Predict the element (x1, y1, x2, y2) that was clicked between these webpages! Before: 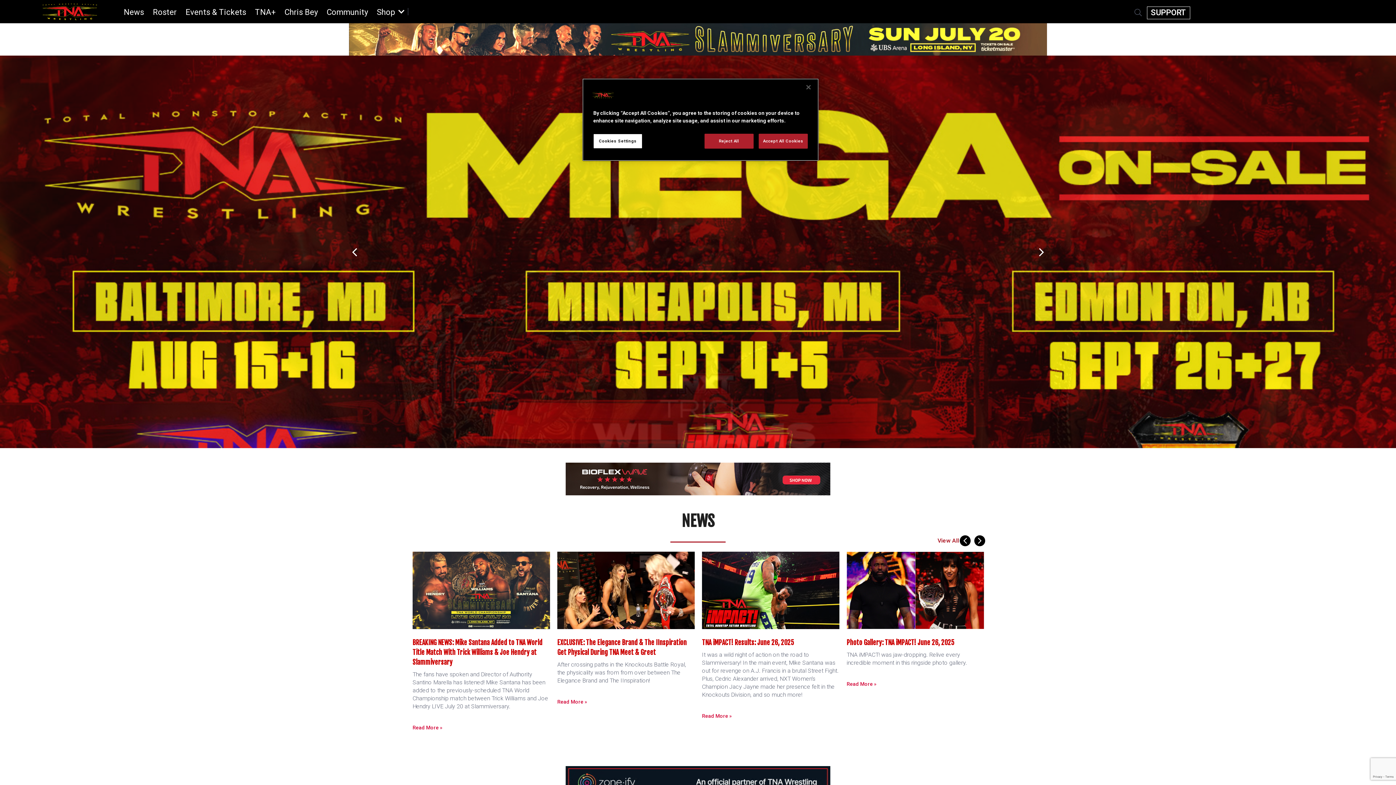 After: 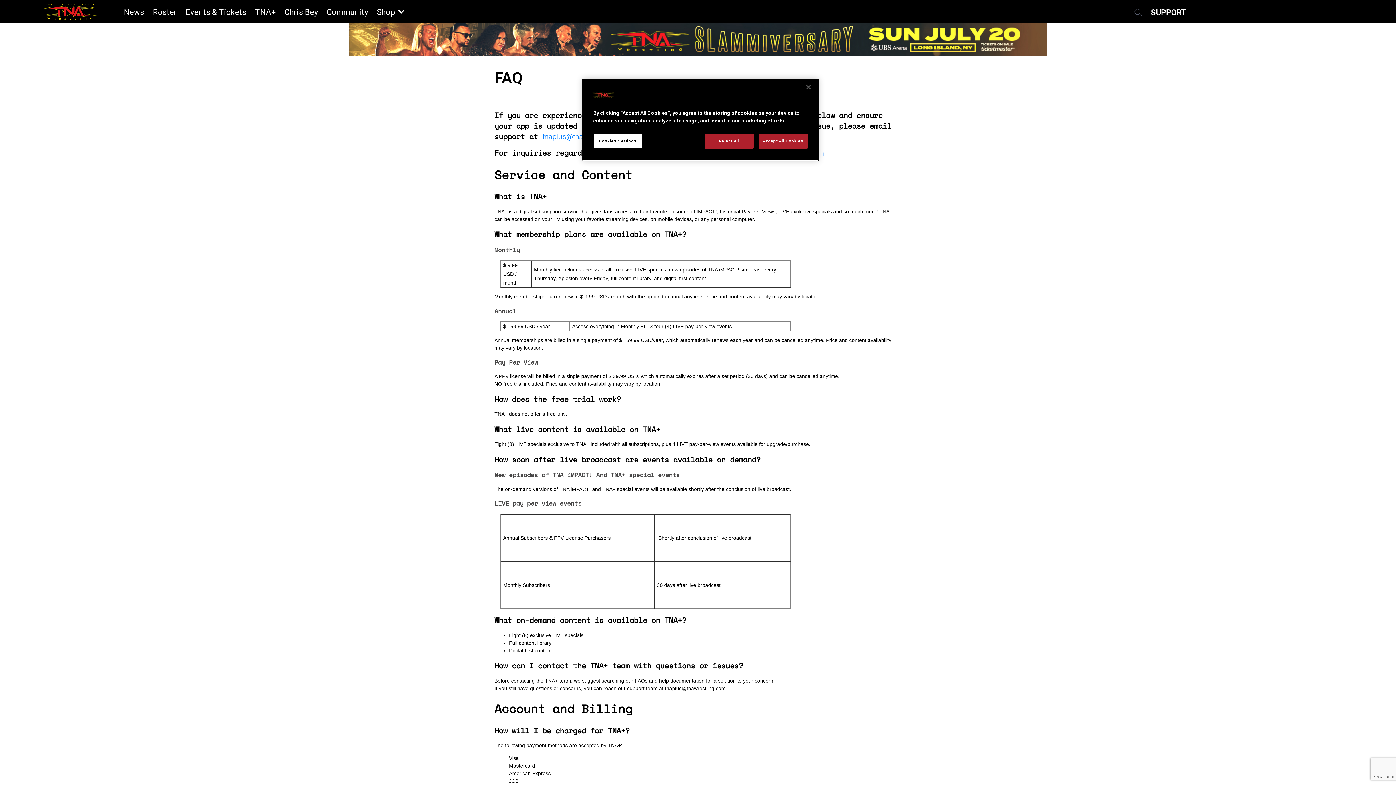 Action: bbox: (1147, 6, 1190, 19) label: SUPPORT